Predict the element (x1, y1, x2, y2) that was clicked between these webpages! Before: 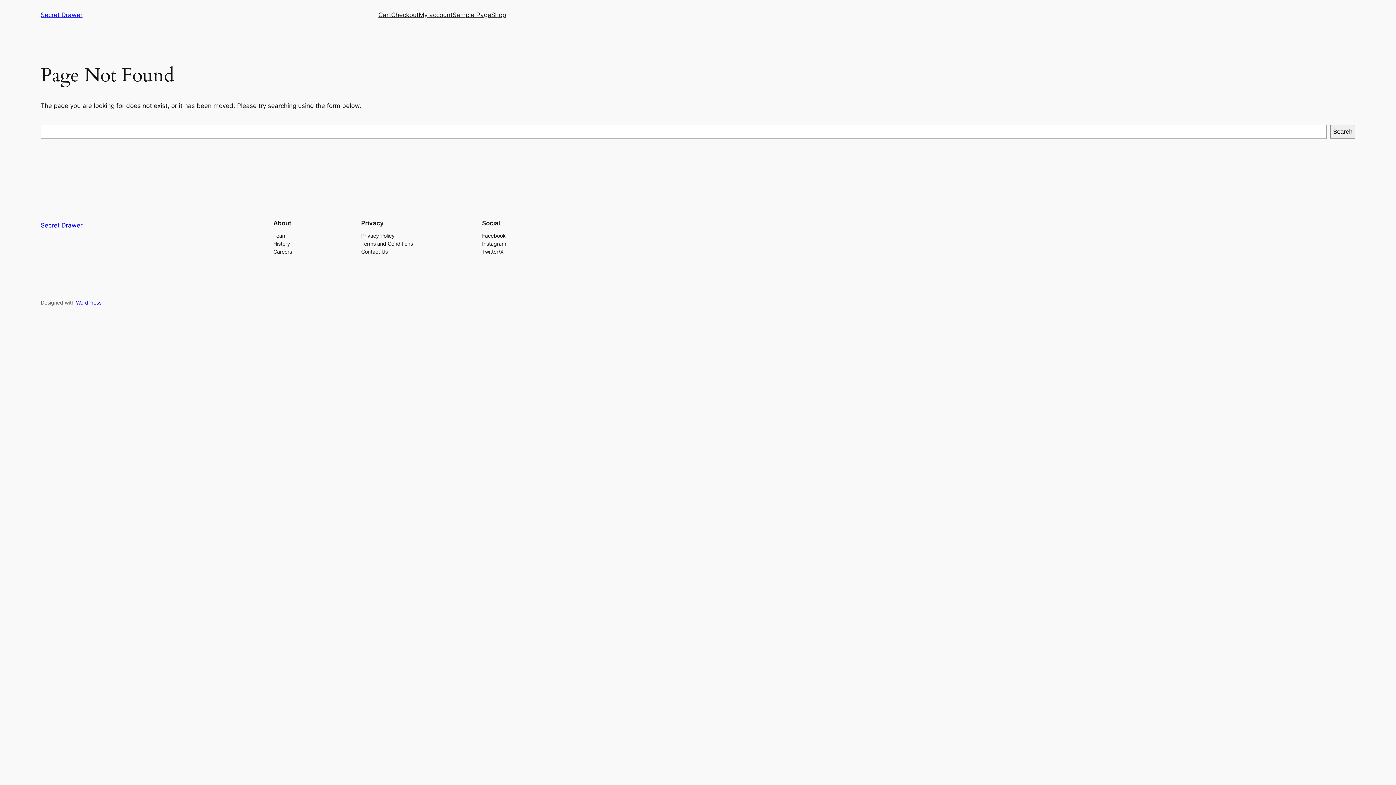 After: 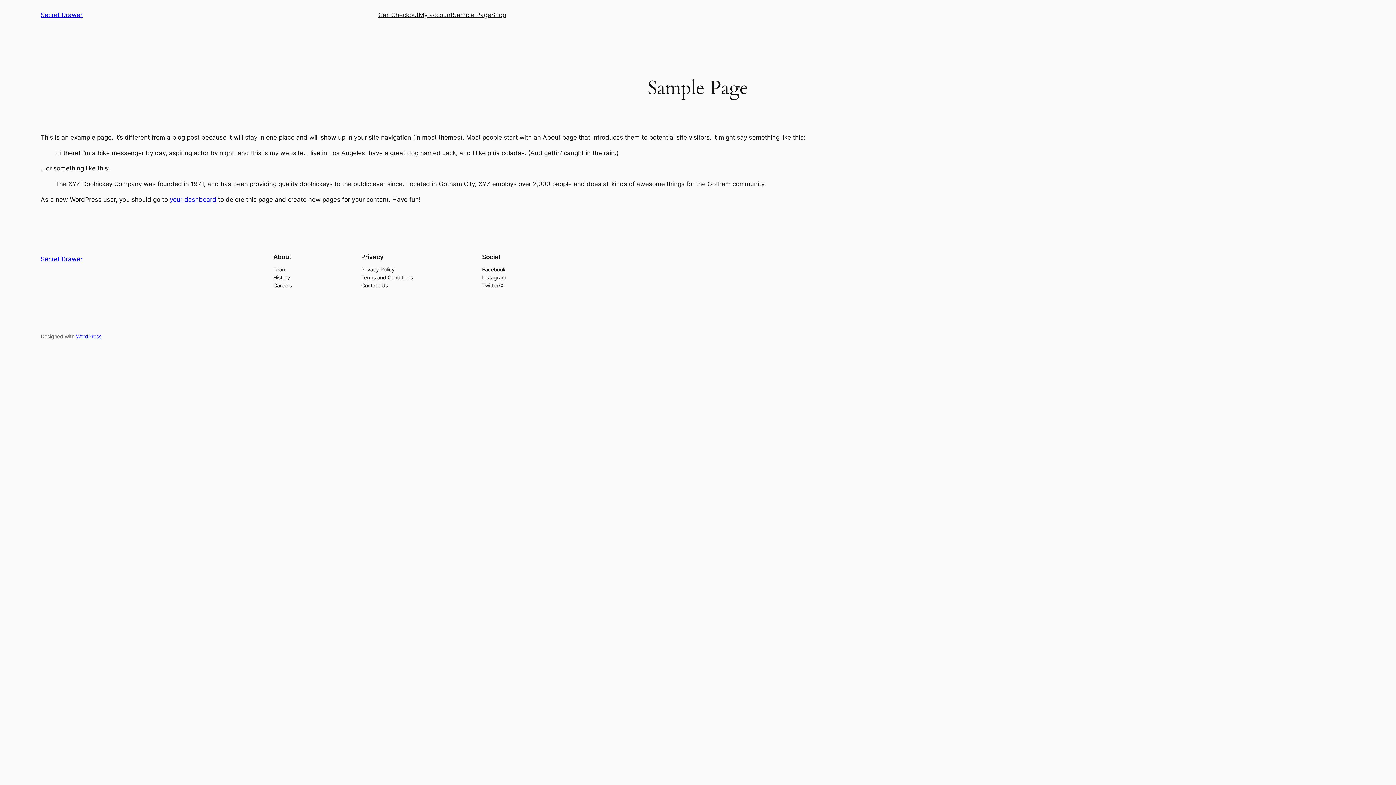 Action: label: Sample Page bbox: (452, 10, 491, 19)